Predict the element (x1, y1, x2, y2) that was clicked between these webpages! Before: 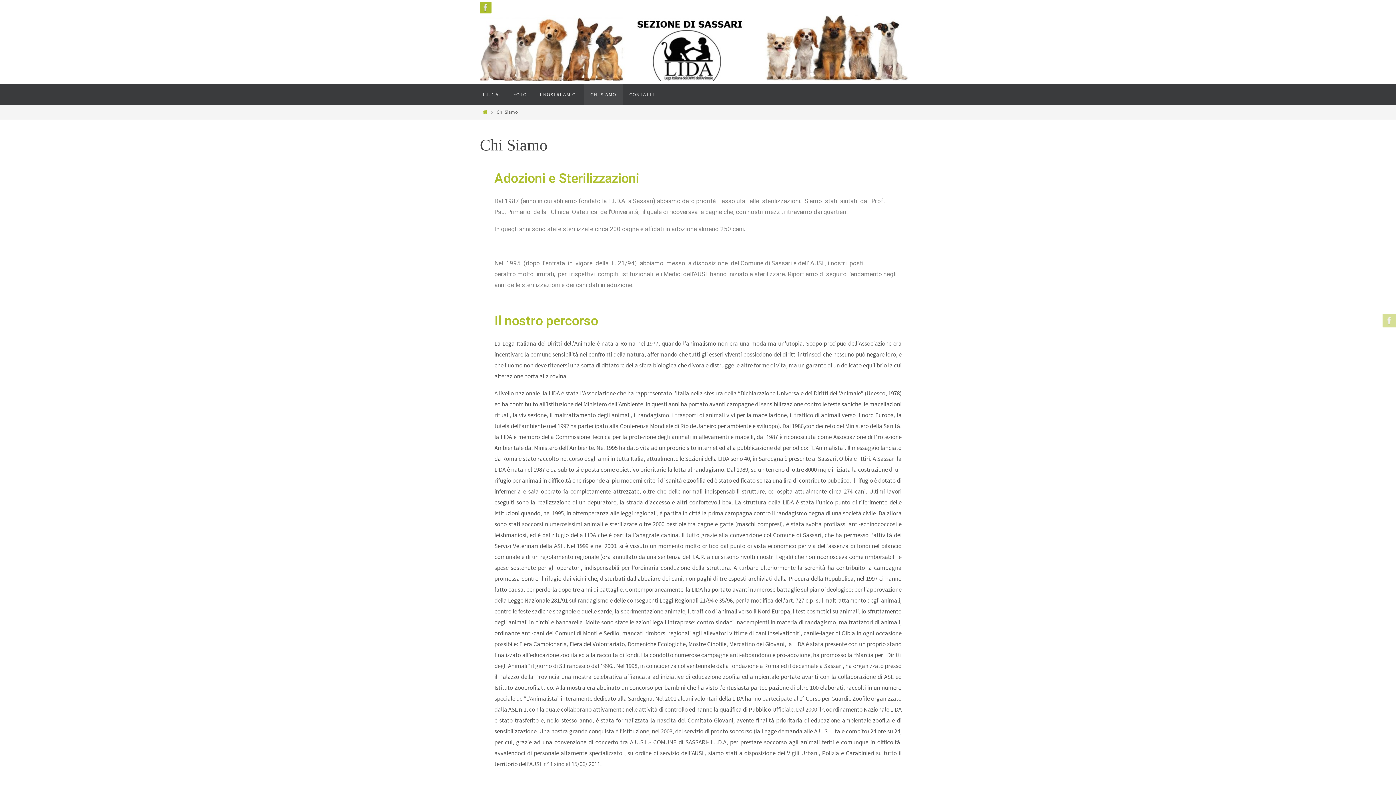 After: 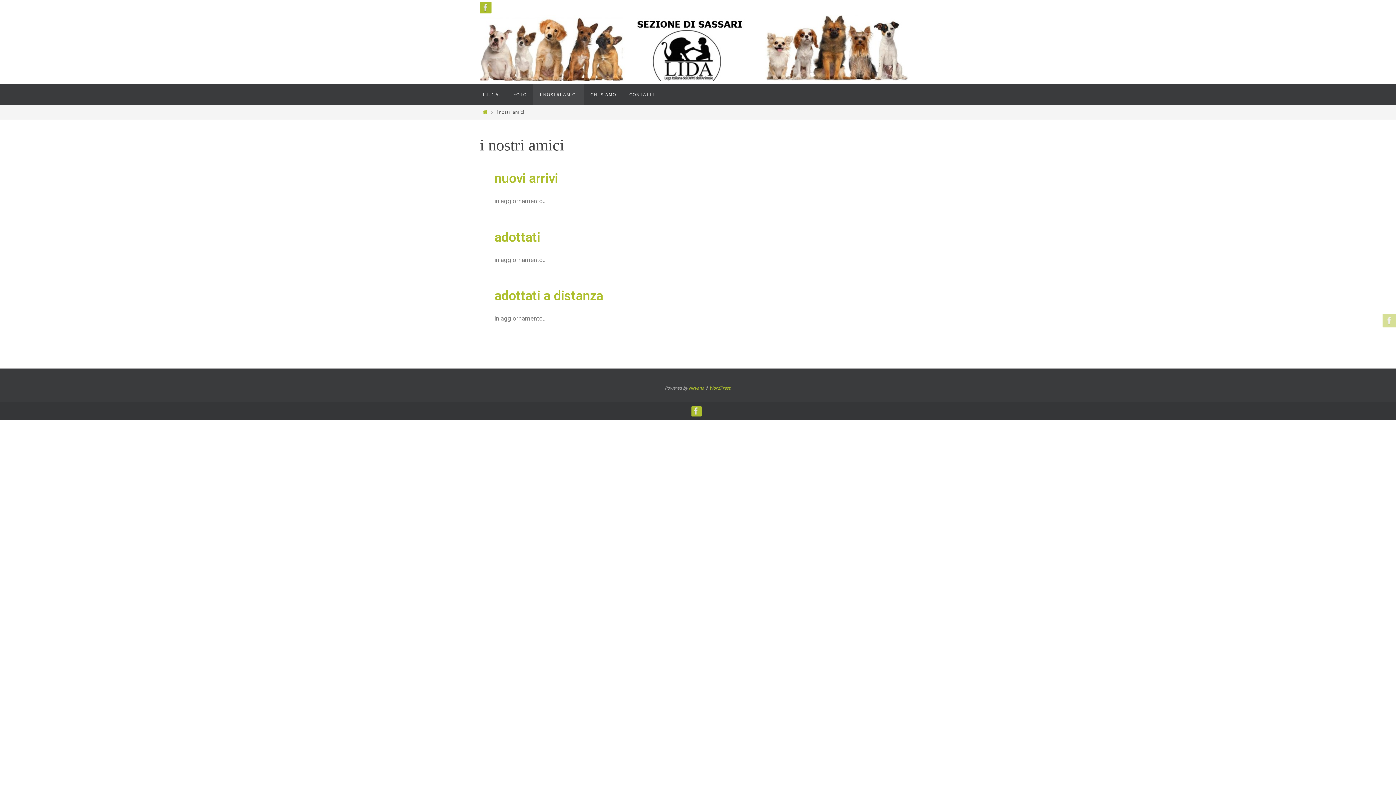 Action: bbox: (533, 84, 584, 104) label: I NOSTRI AMICI